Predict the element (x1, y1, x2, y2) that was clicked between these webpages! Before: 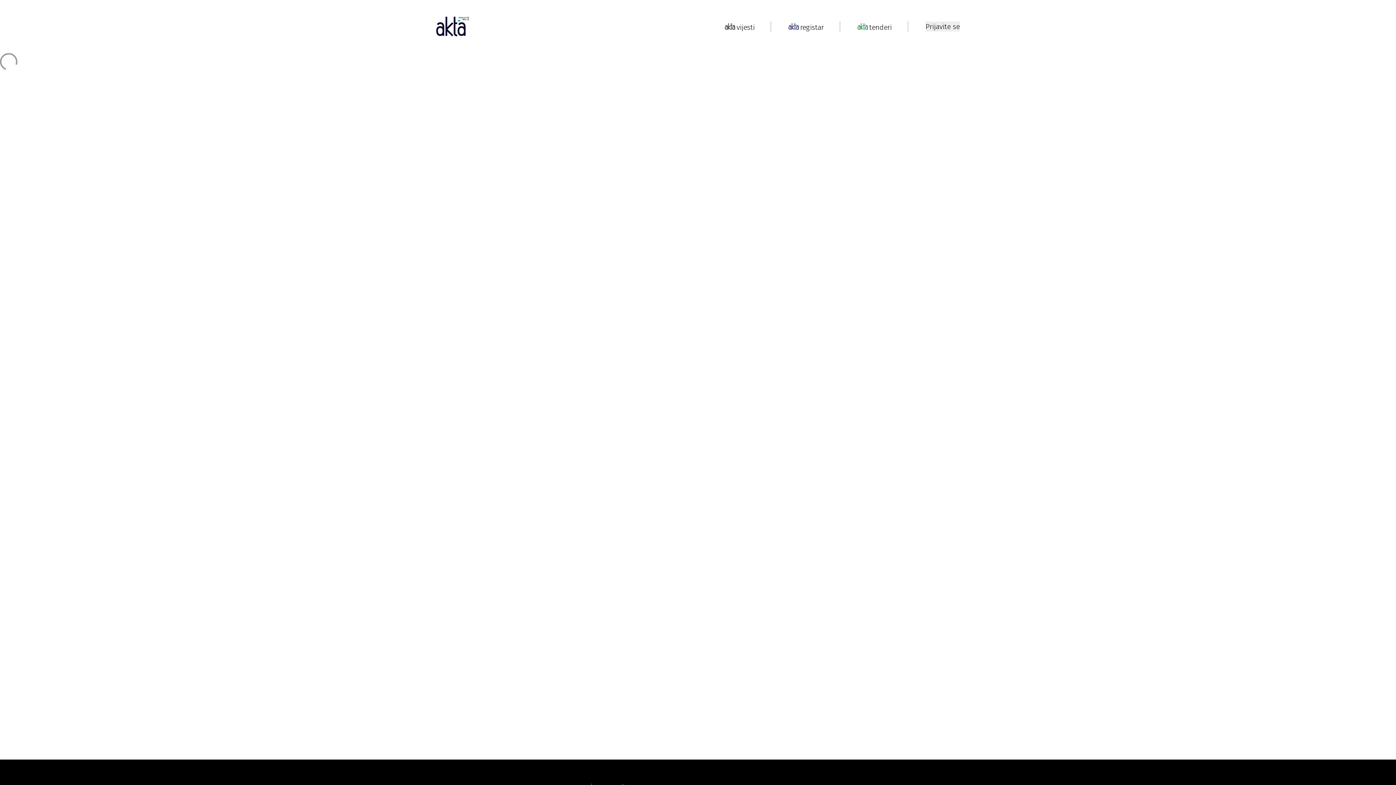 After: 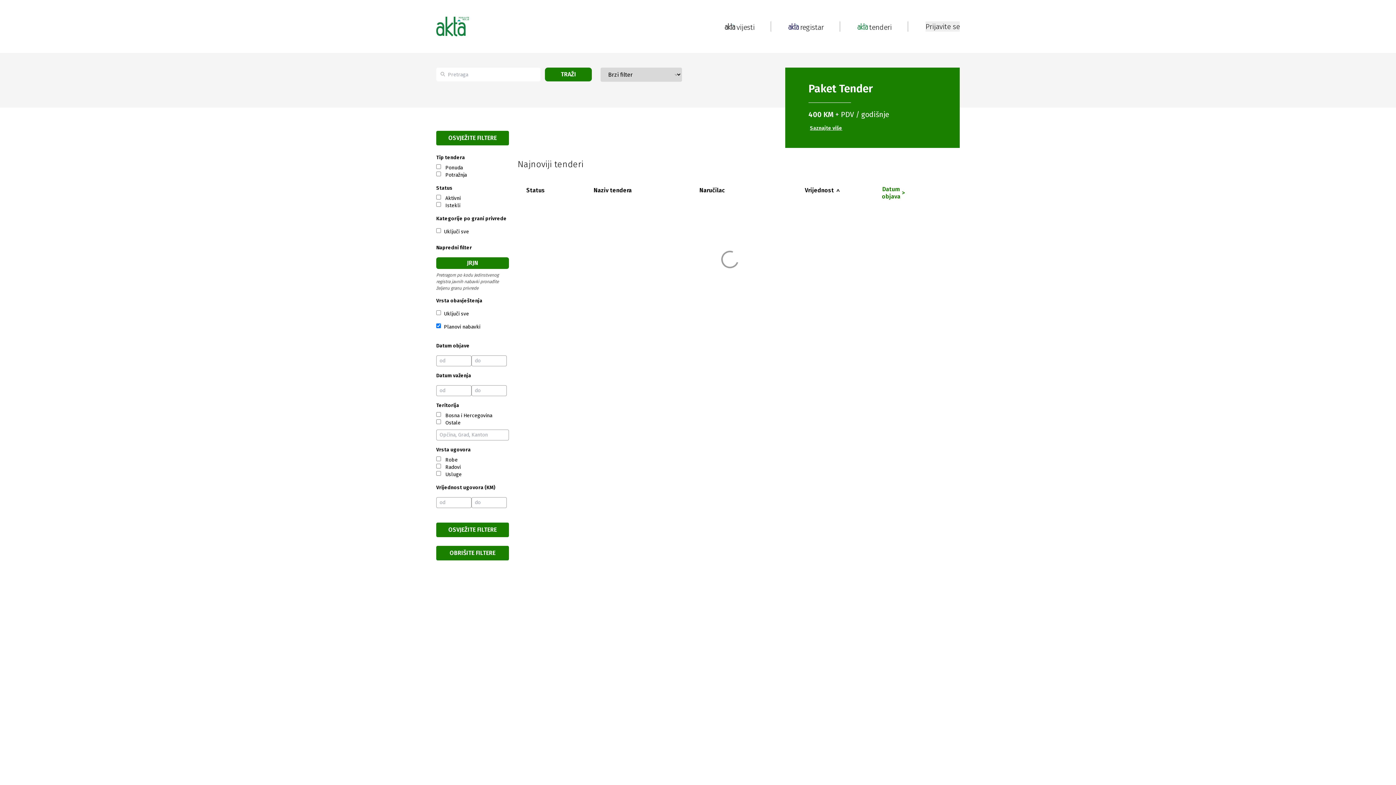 Action: bbox: (857, 21, 890, 31) label: tenderi